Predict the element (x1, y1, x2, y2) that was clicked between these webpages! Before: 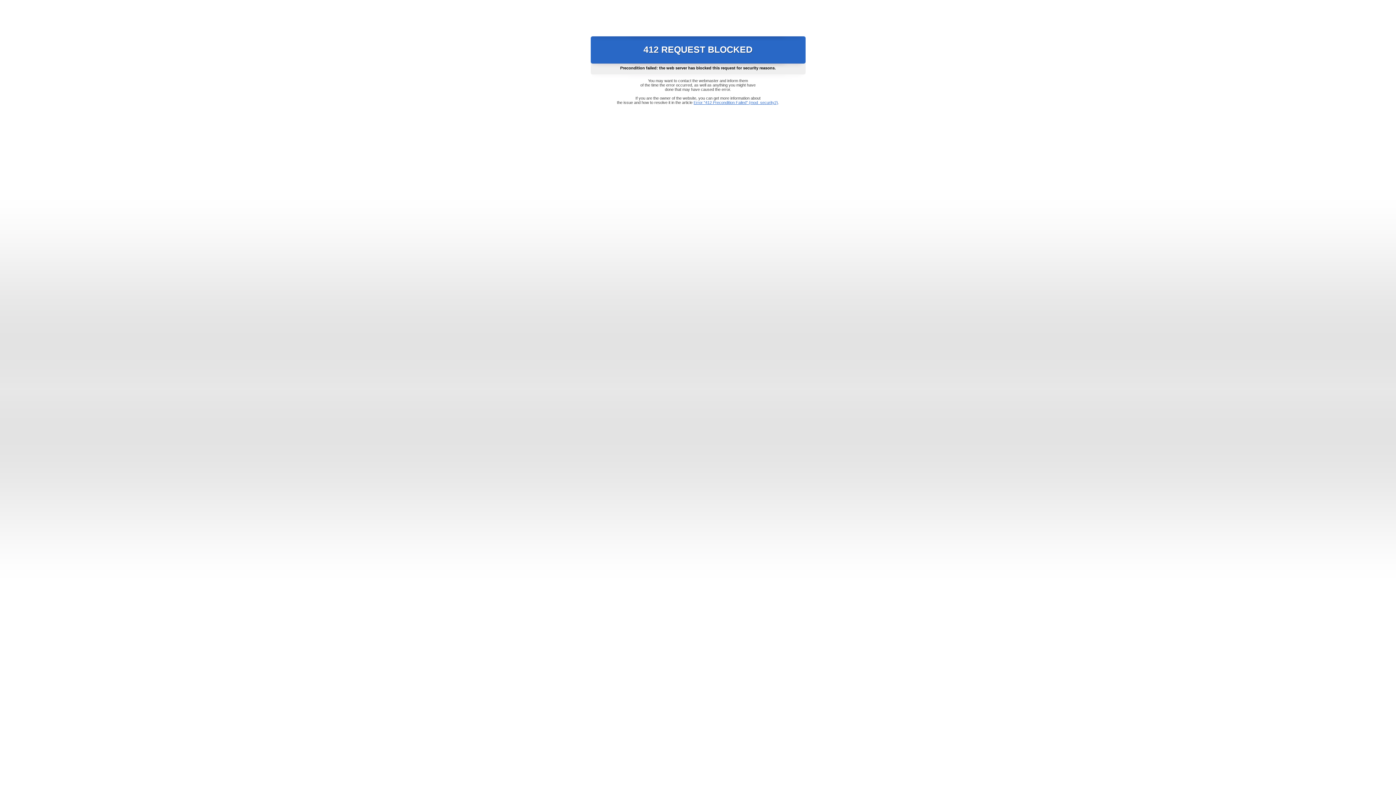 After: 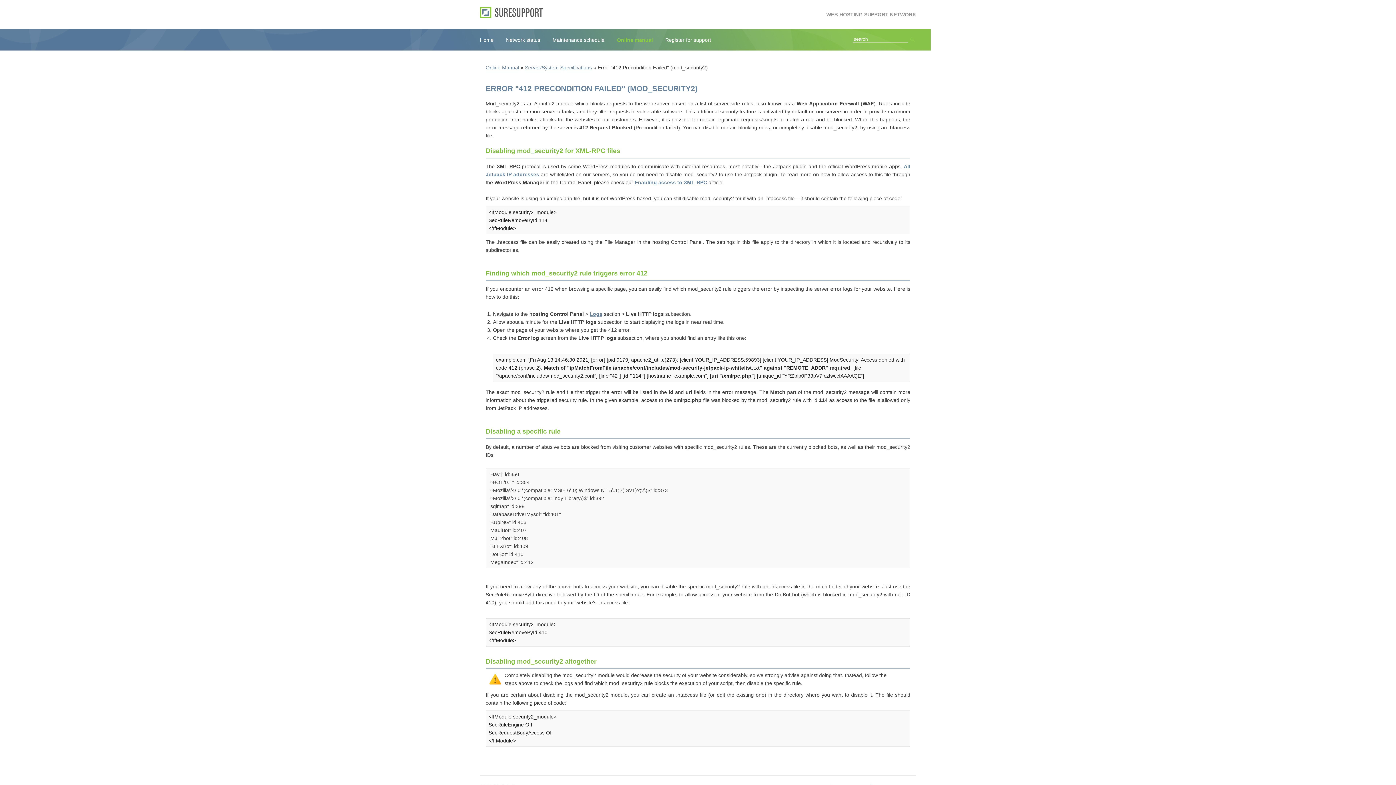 Action: bbox: (693, 100, 778, 104) label: Error "412 Precondition Failed" (mod_security2)